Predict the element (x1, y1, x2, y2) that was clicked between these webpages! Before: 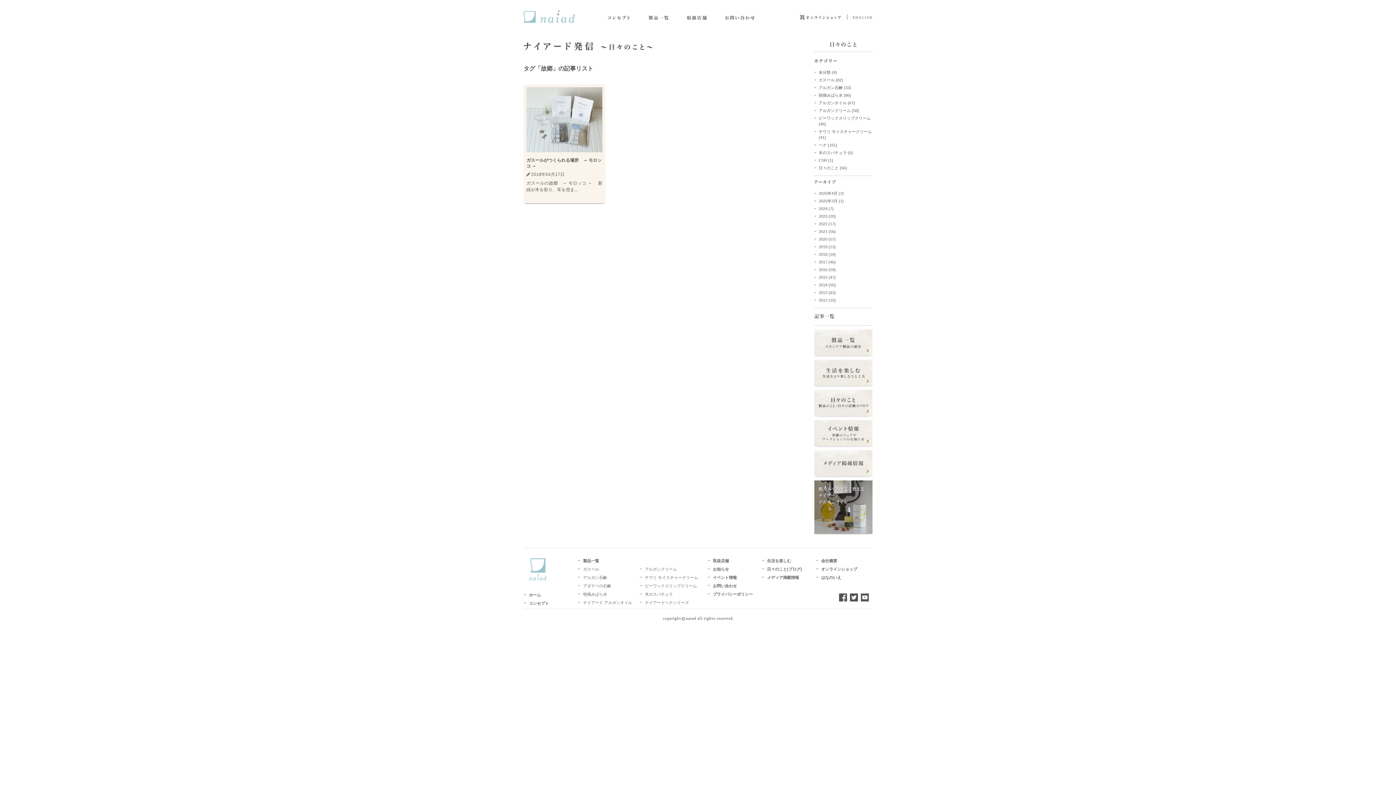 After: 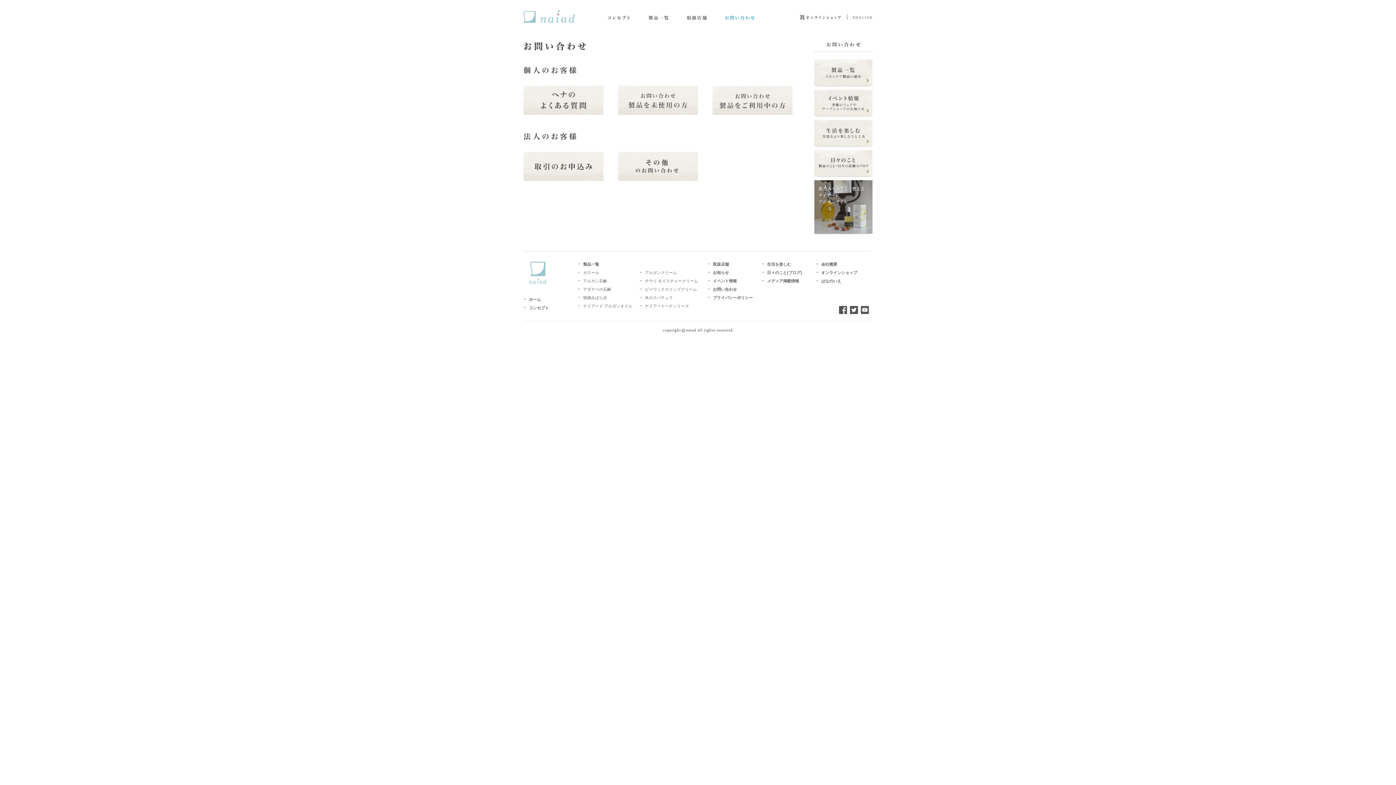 Action: bbox: (725, 15, 754, 20)